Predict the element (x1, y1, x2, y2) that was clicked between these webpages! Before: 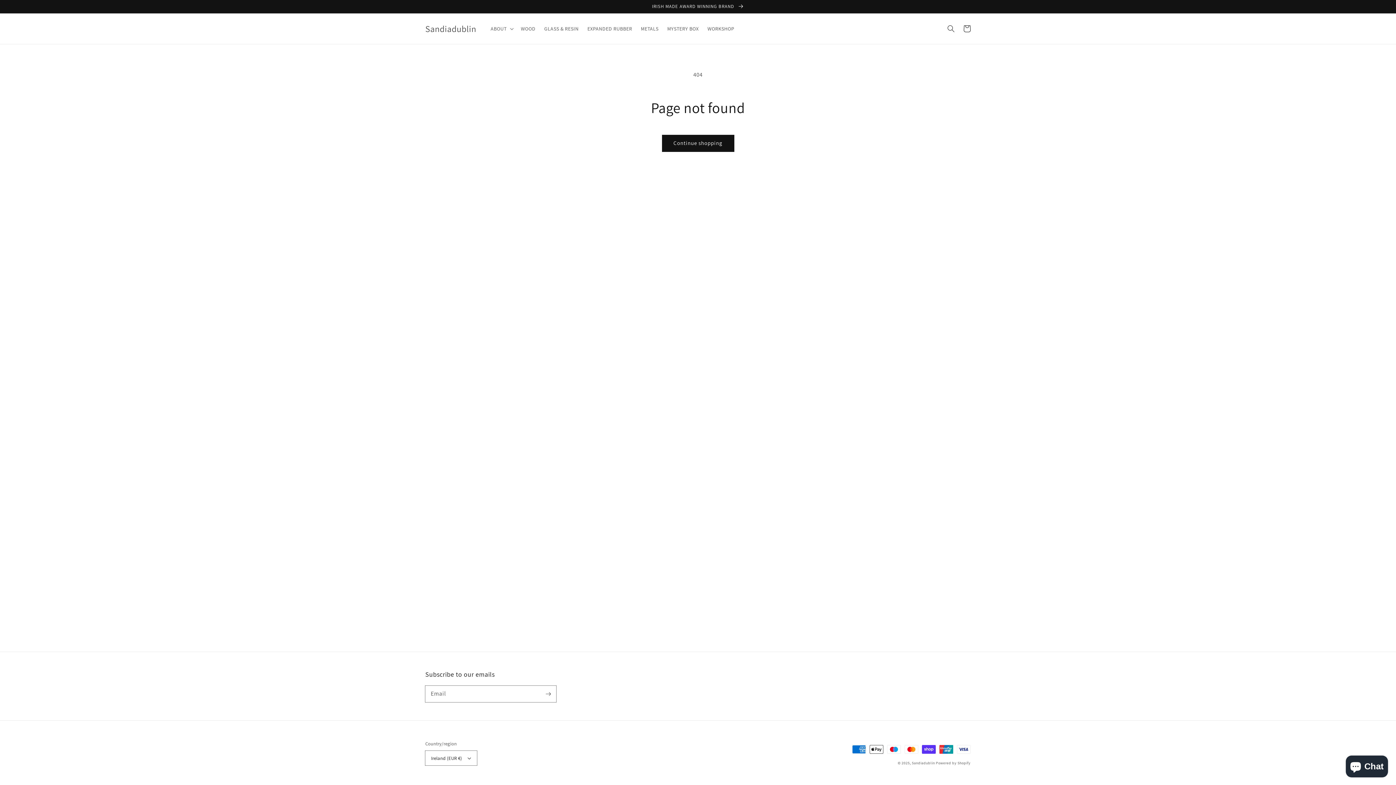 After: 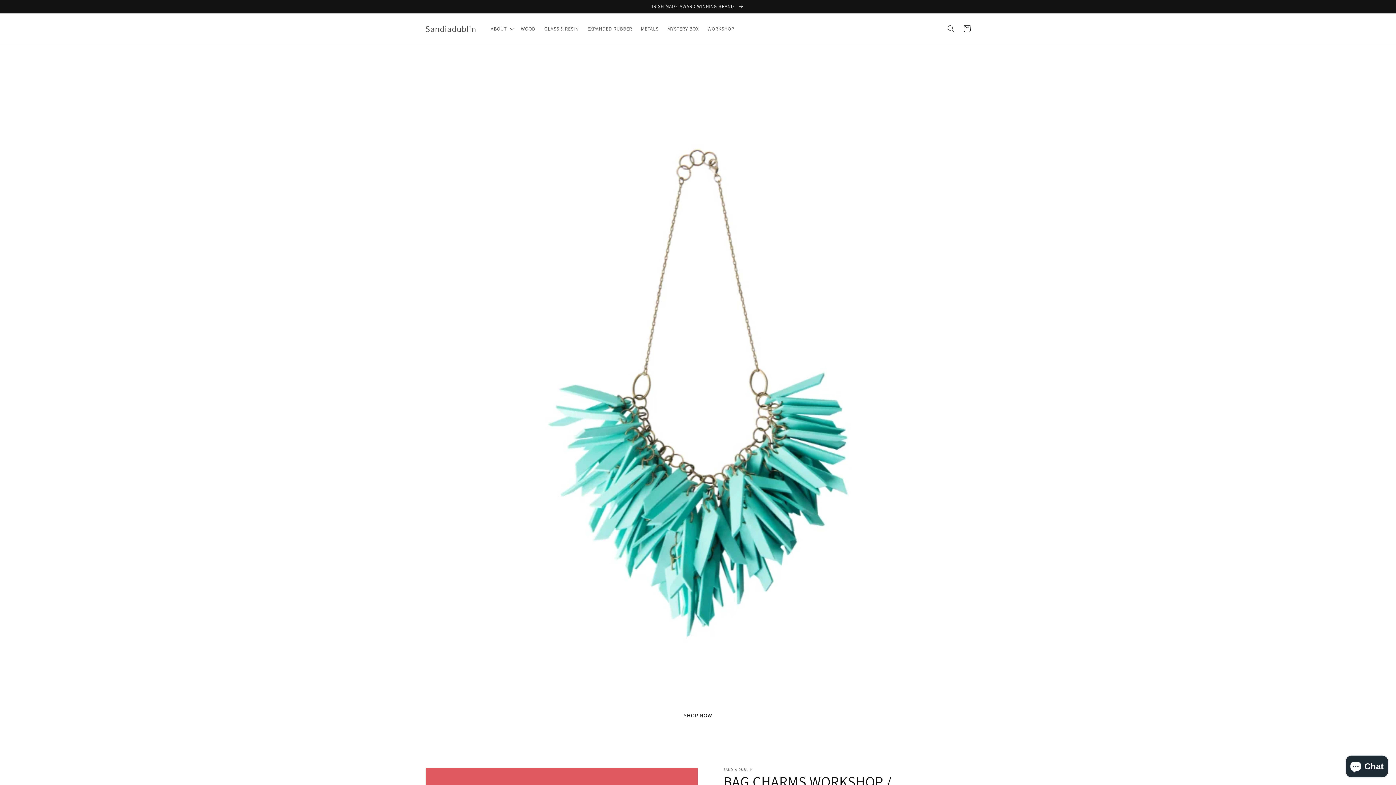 Action: bbox: (422, 21, 479, 35) label: Sandiadublin